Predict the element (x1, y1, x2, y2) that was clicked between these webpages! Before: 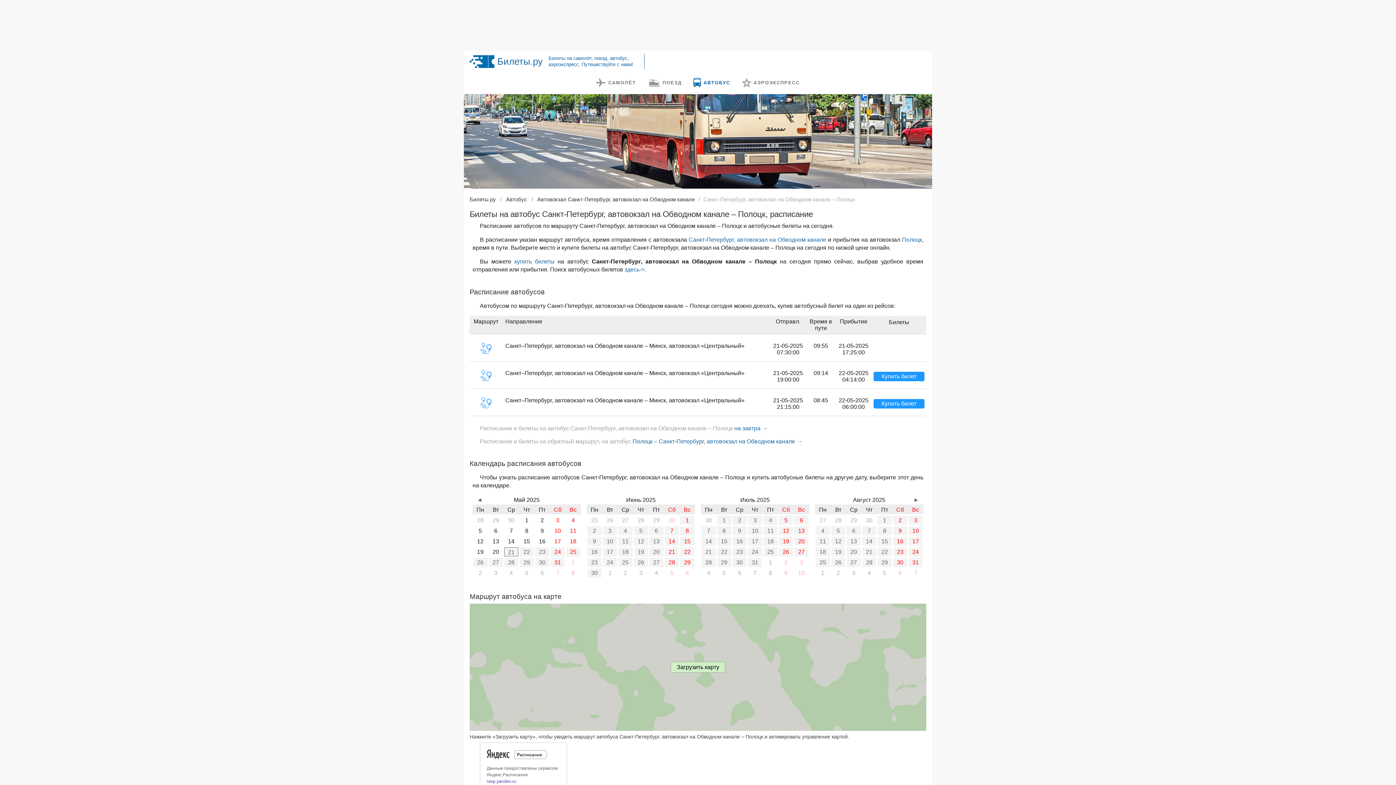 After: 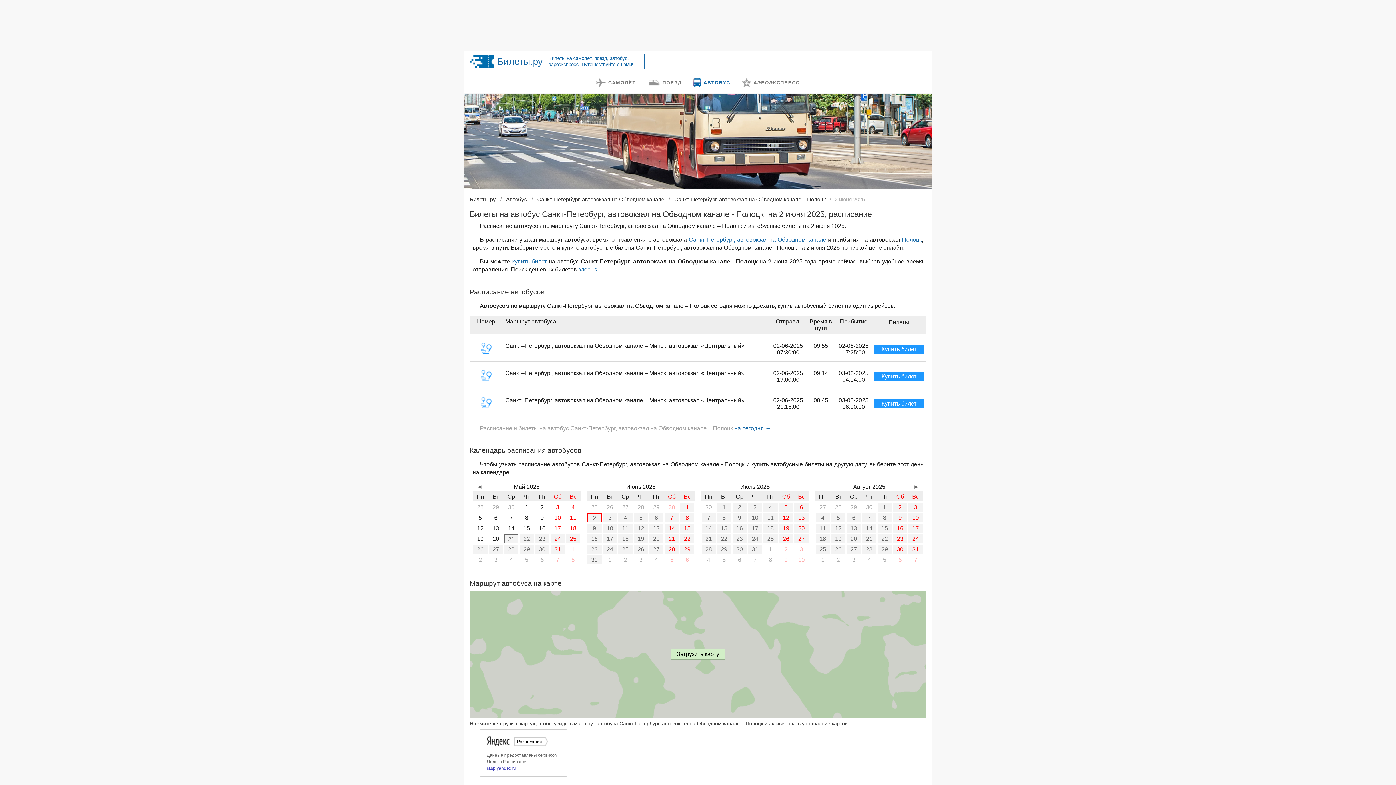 Action: bbox: (587, 526, 601, 536) label: 2